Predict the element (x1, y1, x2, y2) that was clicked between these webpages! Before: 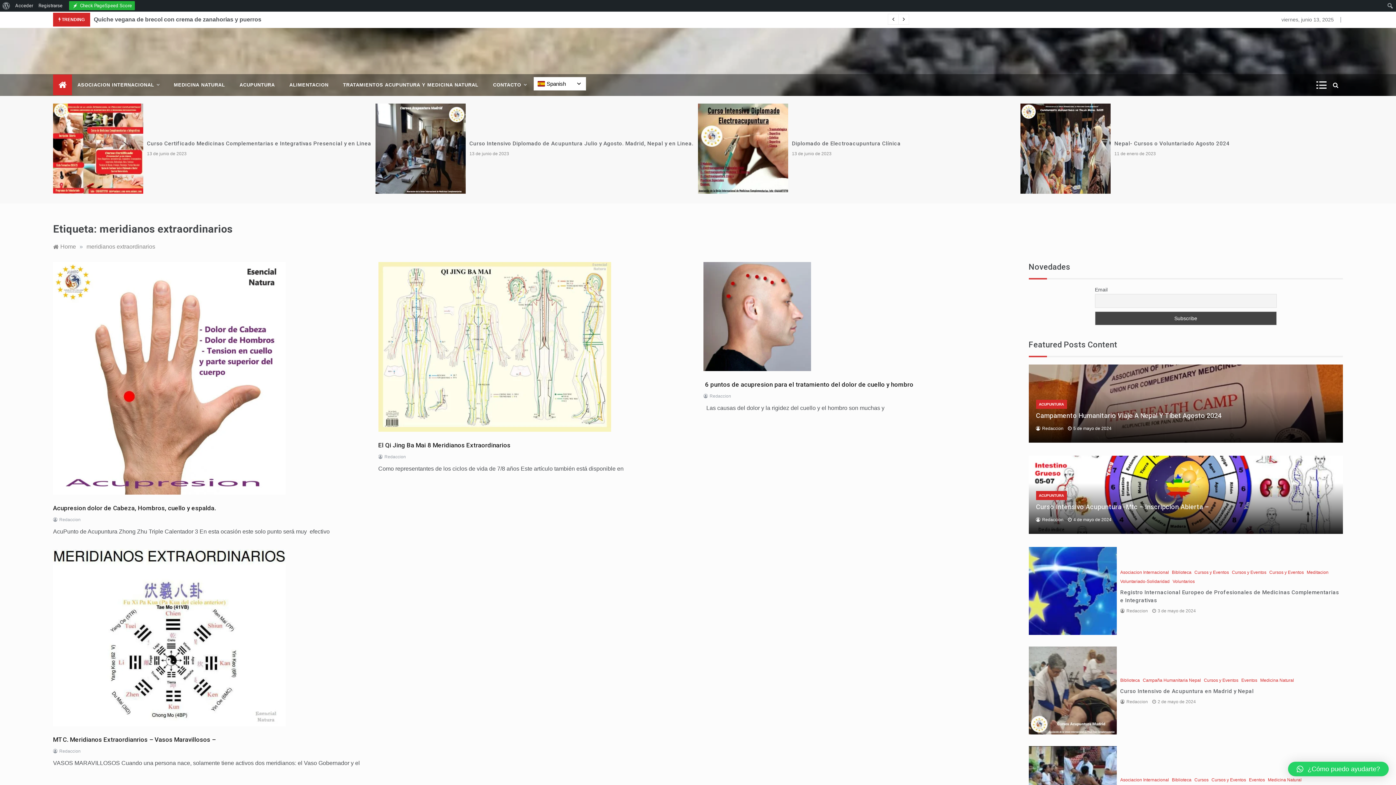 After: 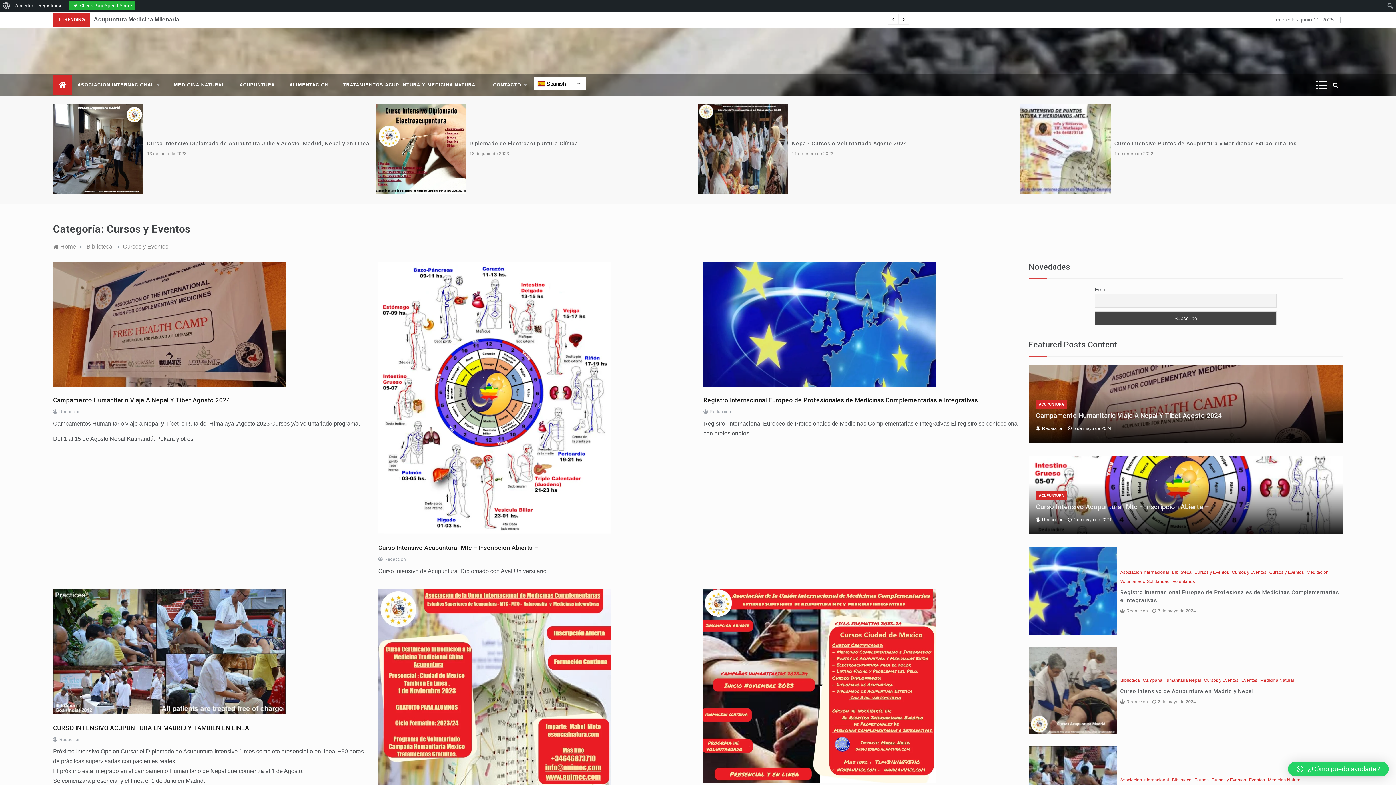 Action: bbox: (1269, 570, 1304, 575) label: Cursos y Eventos